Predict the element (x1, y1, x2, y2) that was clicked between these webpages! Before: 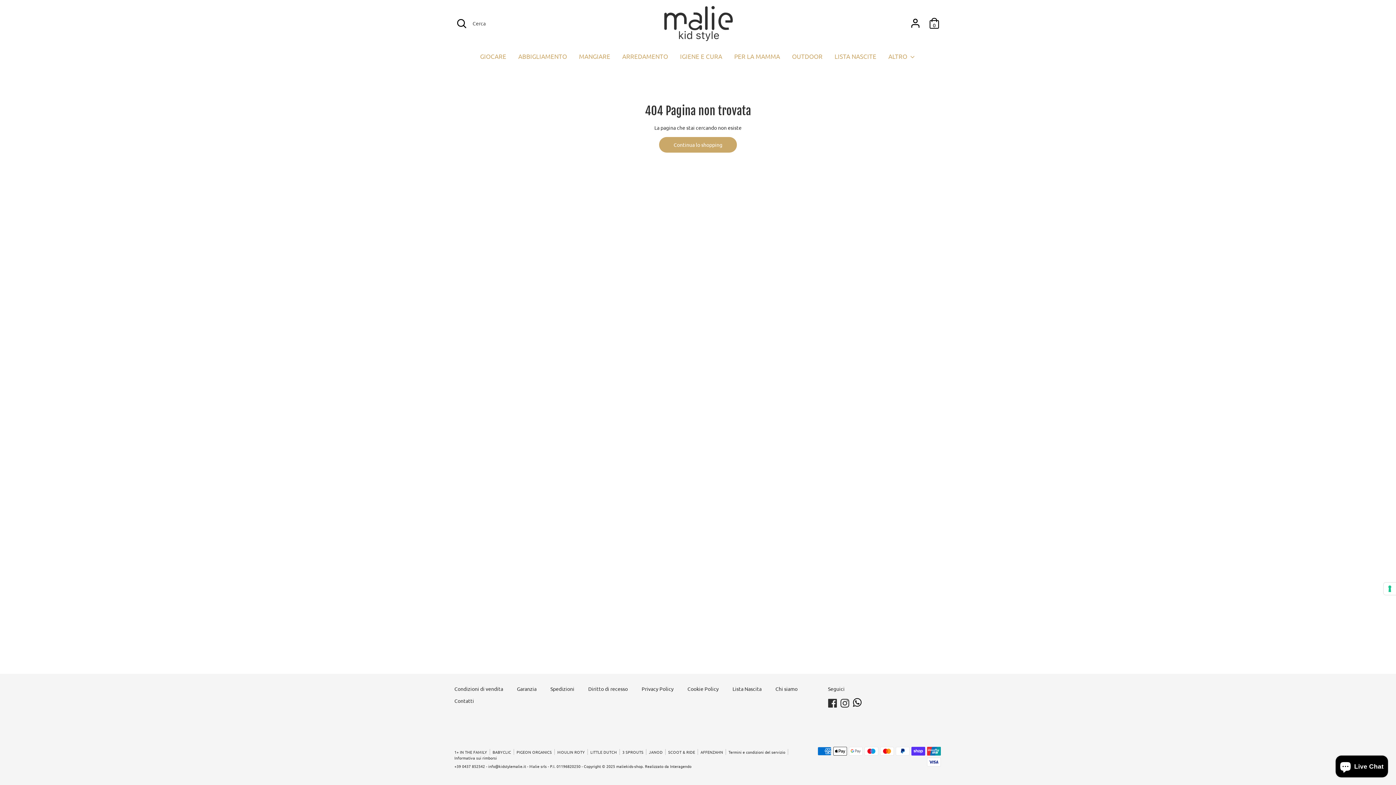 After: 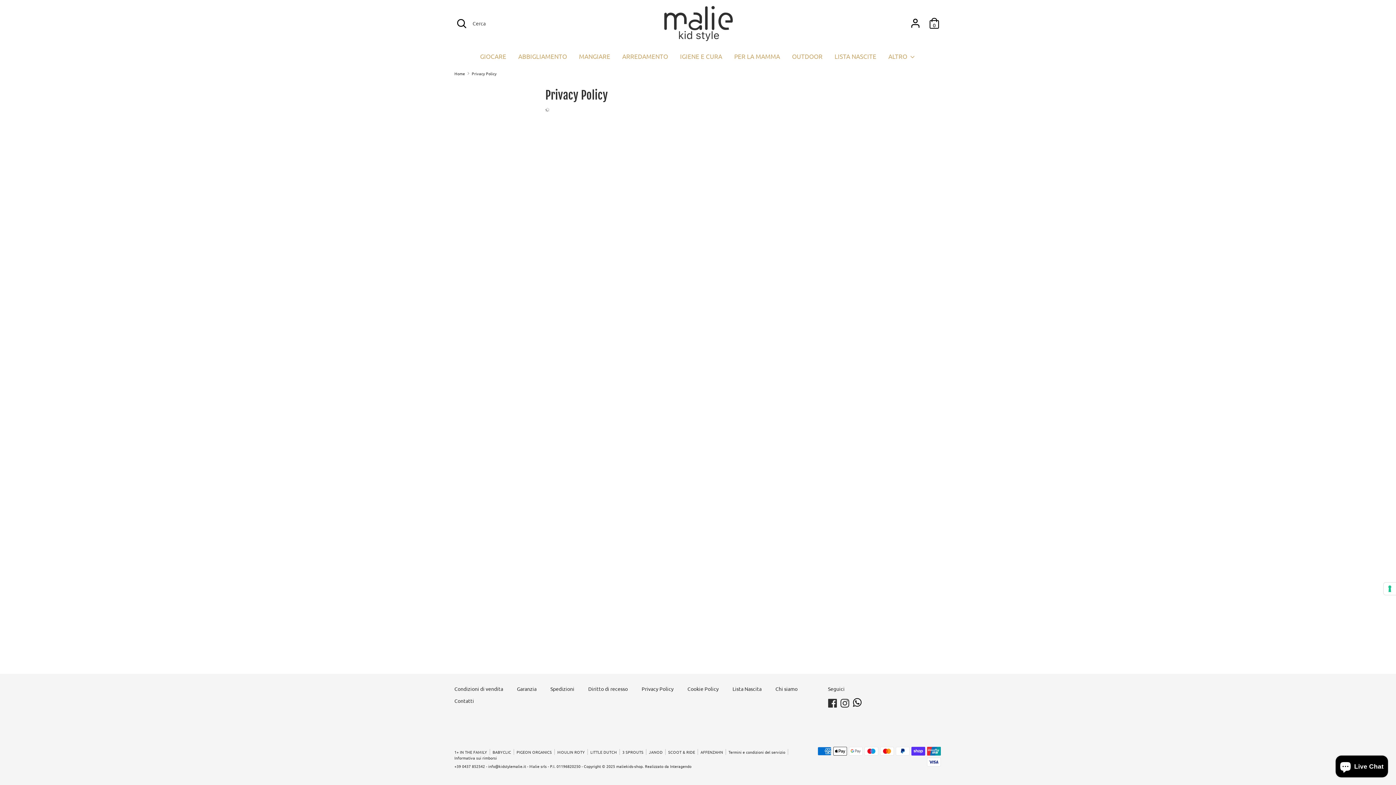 Action: label: Privacy Policy bbox: (641, 685, 681, 694)